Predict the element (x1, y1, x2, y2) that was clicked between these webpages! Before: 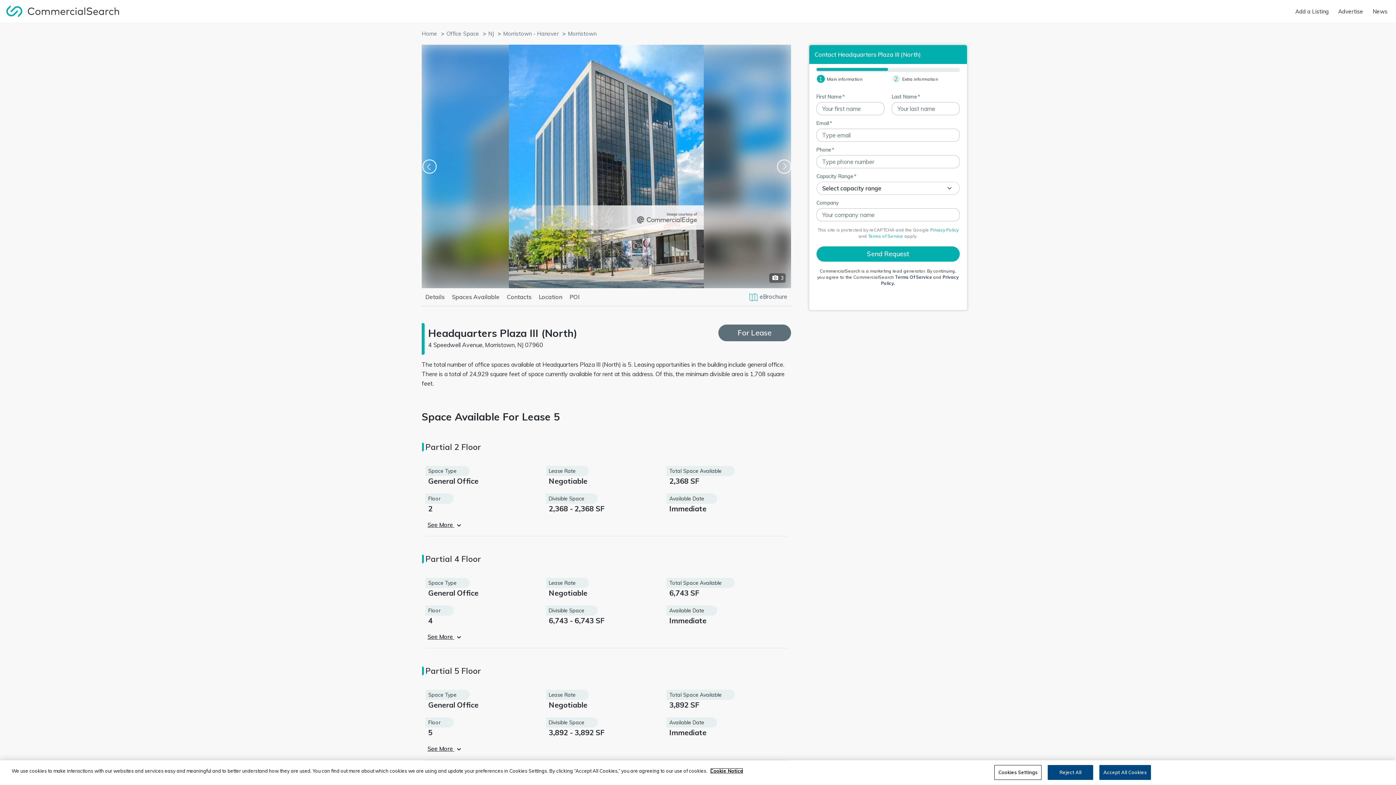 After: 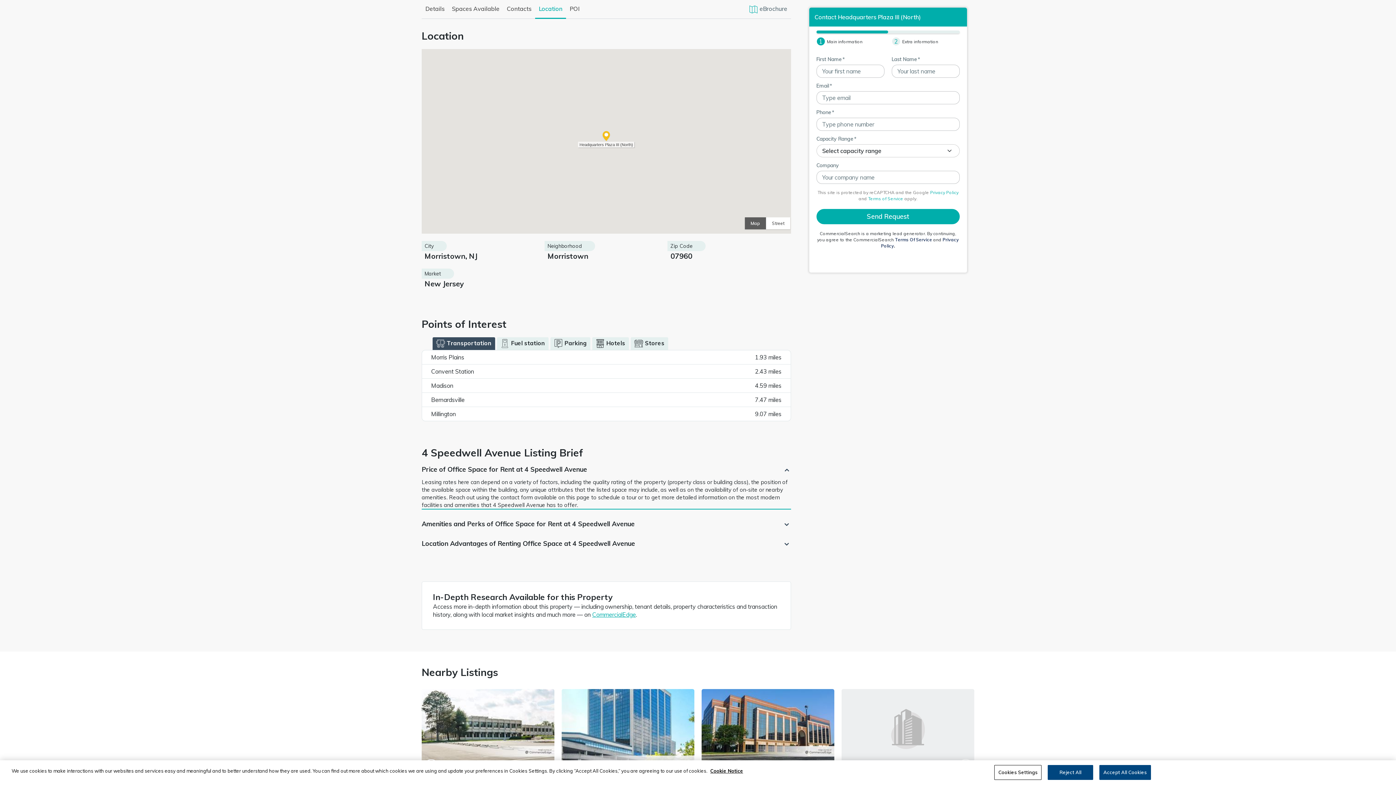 Action: bbox: (535, 288, 566, 306) label: Location